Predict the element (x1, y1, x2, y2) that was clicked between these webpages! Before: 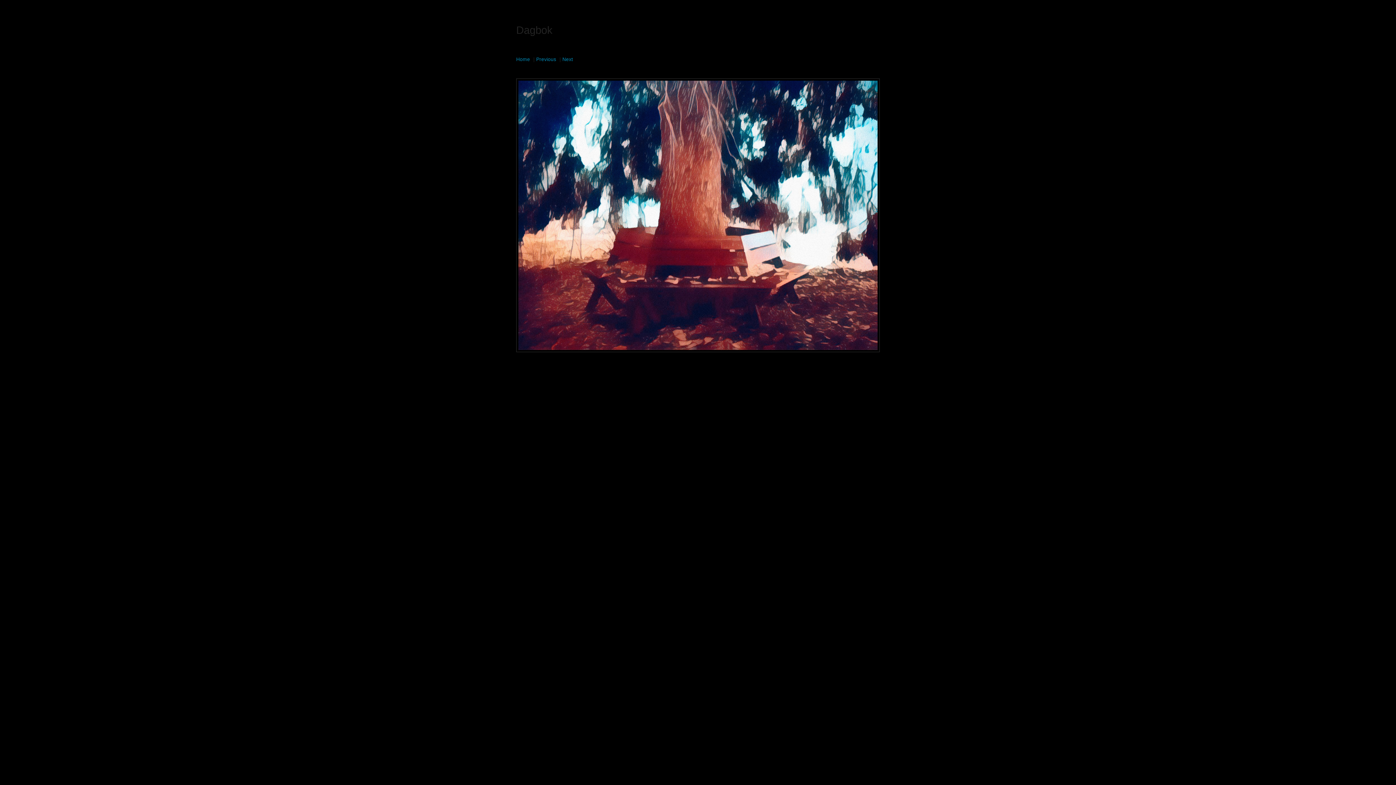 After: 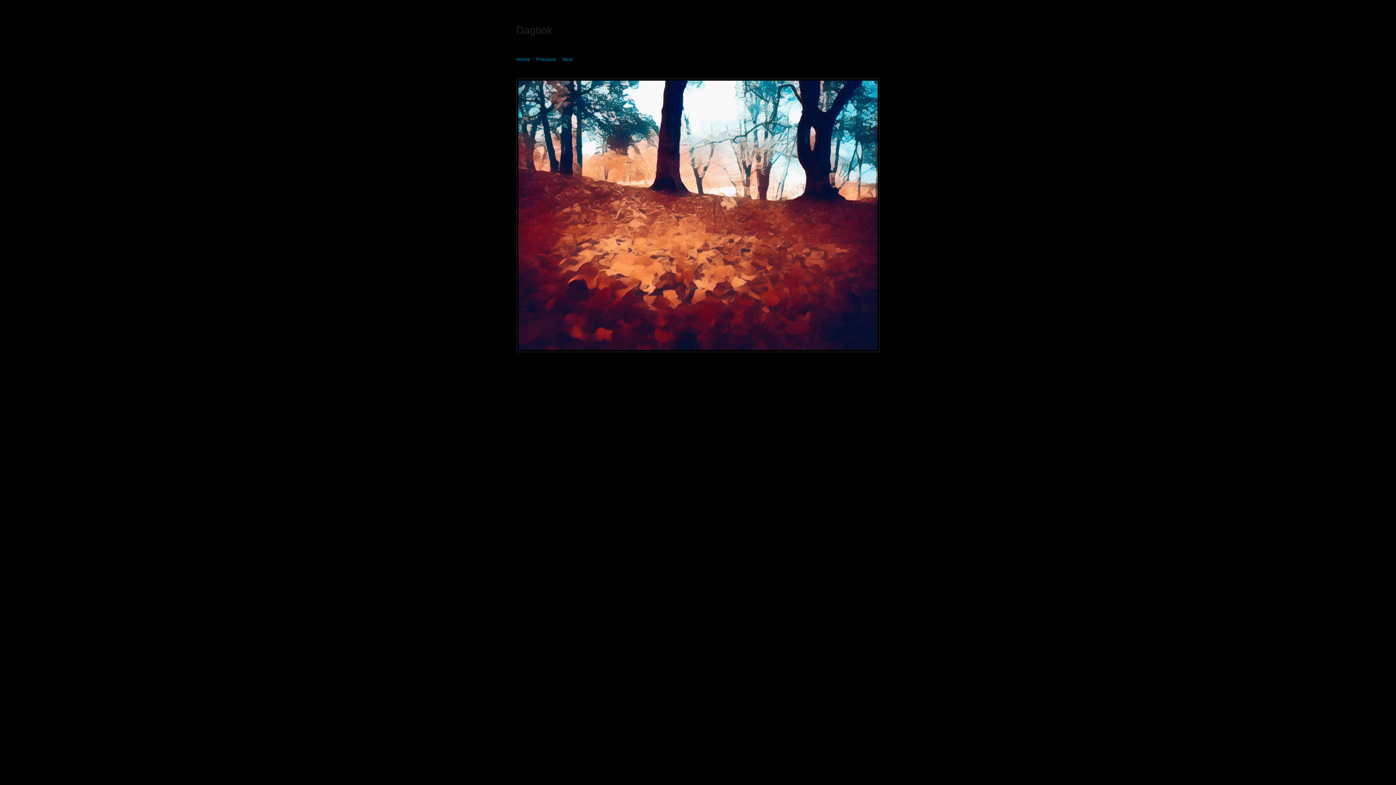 Action: label: Next bbox: (562, 55, 574, 63)